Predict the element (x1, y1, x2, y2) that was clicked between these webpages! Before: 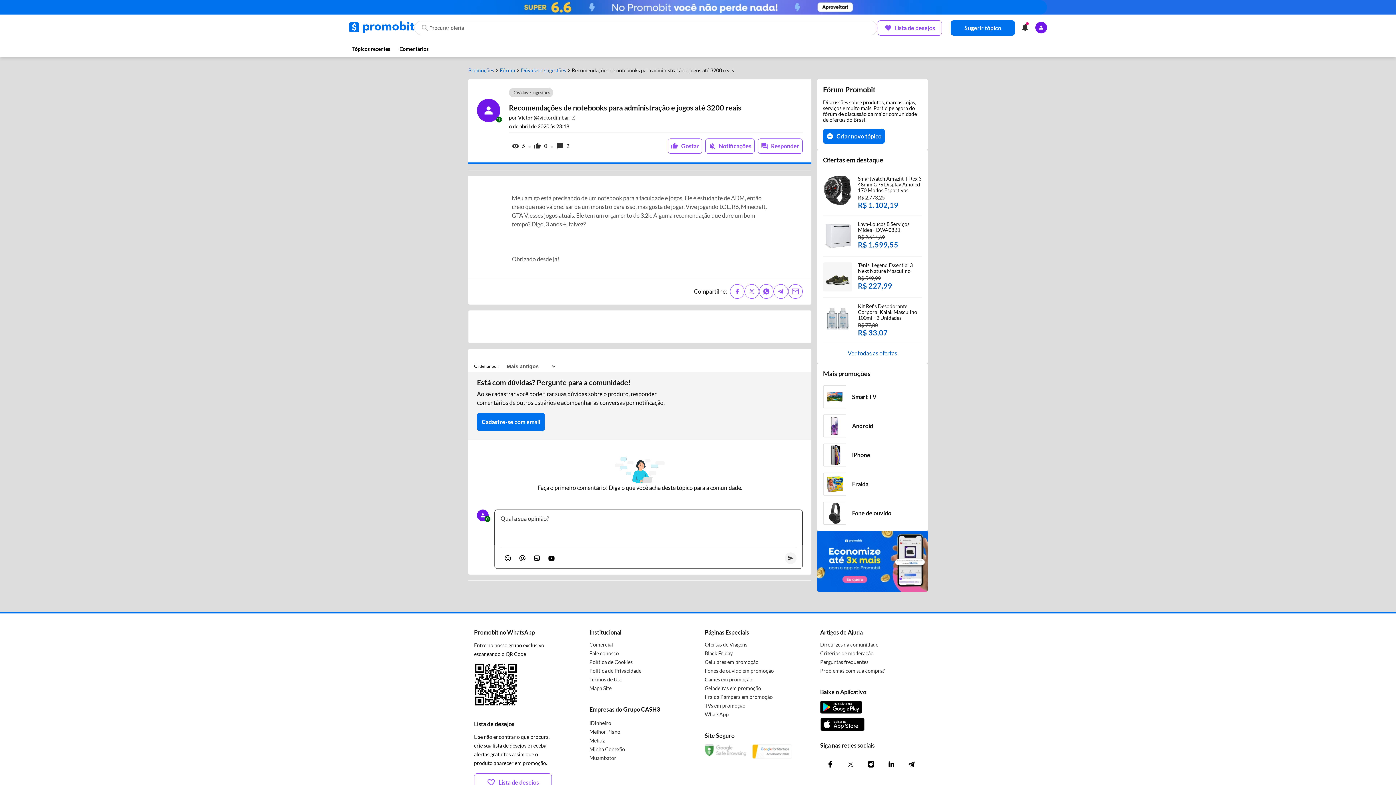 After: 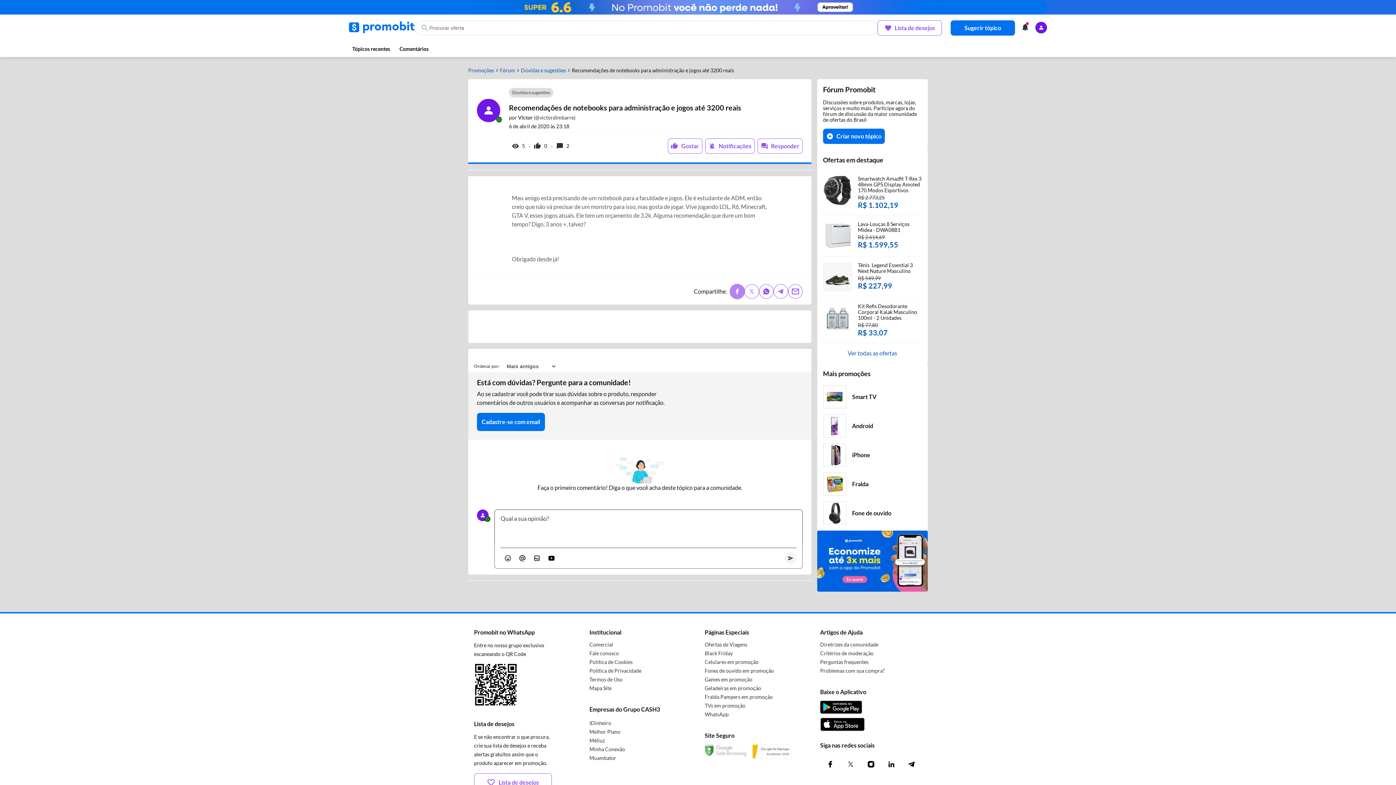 Action: bbox: (730, 284, 744, 298) label: Compartilhe no Facebook